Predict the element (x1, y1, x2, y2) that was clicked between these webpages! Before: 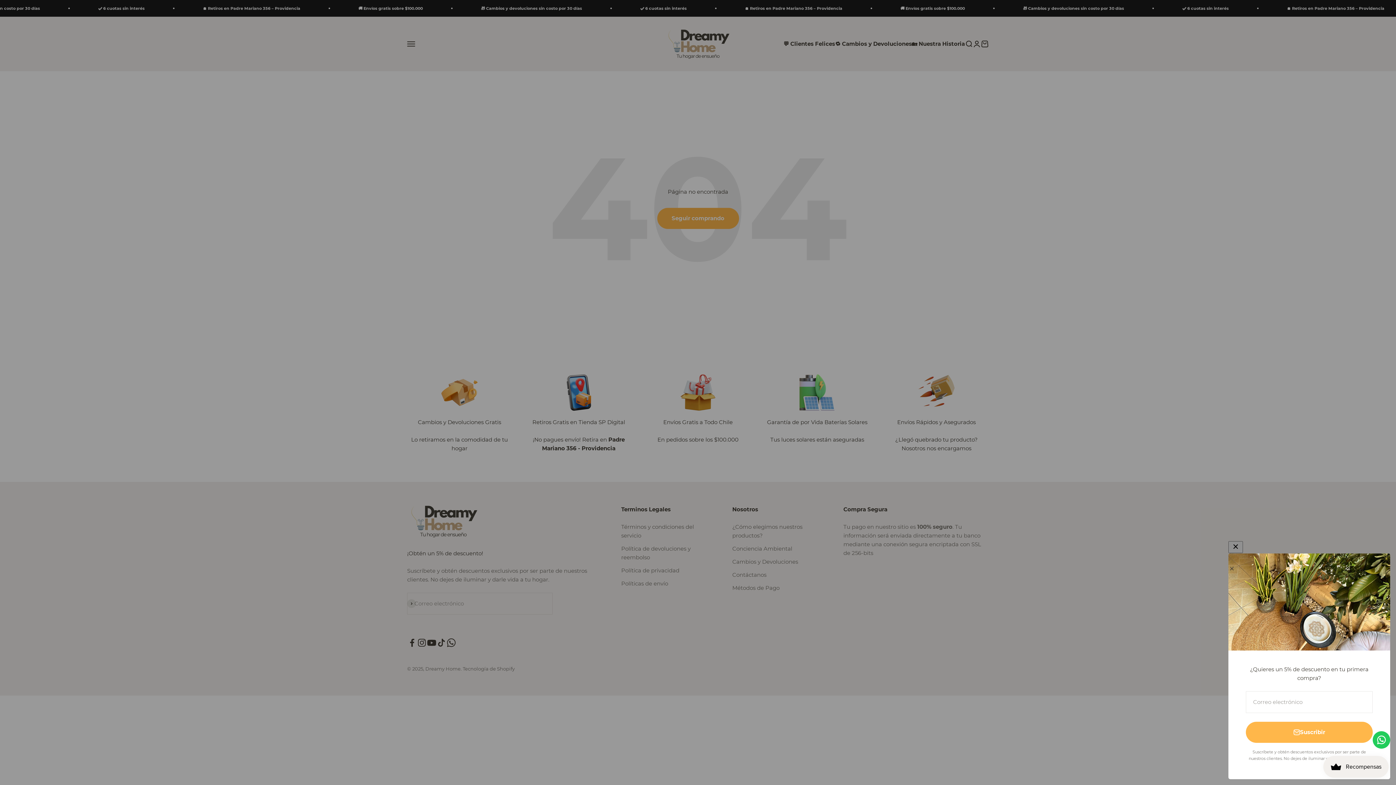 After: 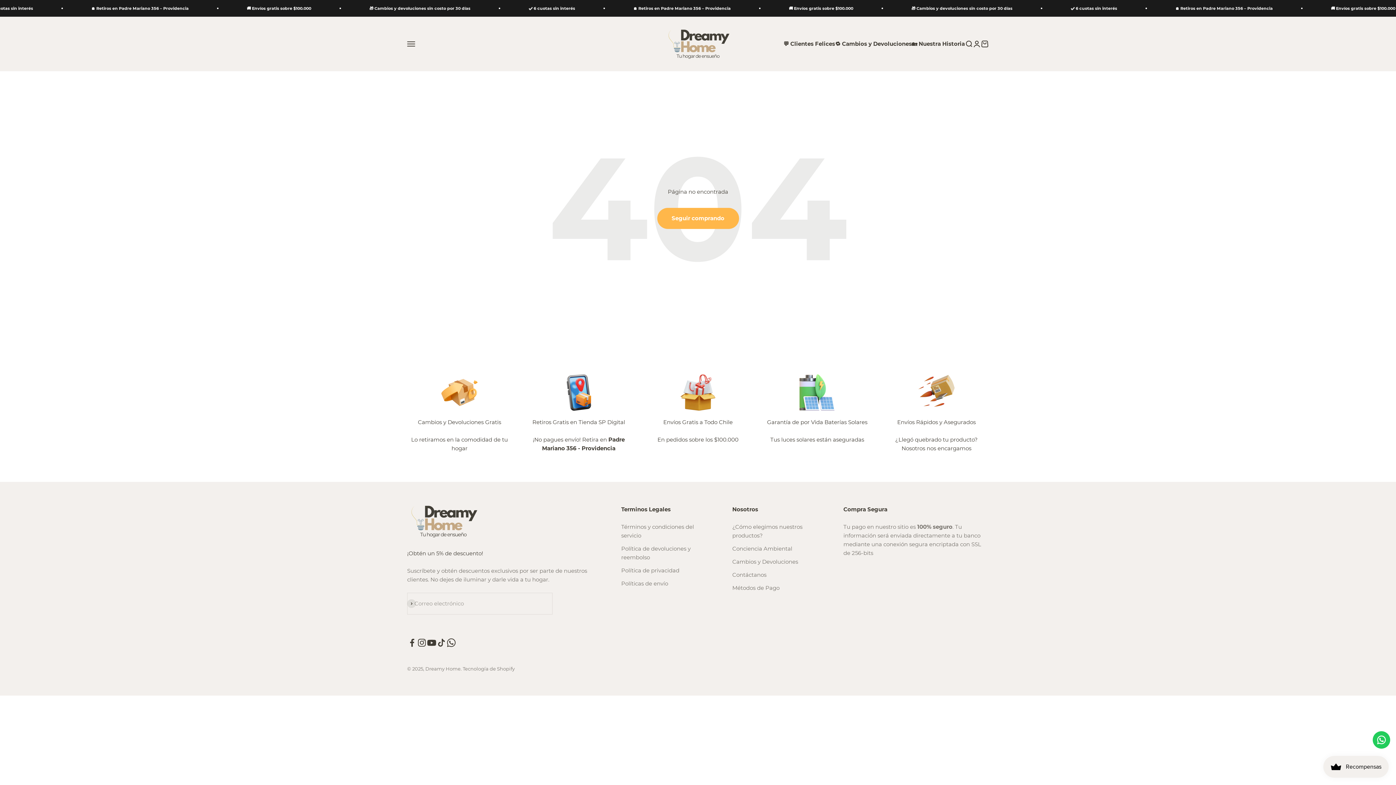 Action: label: Contact us bbox: (1373, 731, 1390, 749)